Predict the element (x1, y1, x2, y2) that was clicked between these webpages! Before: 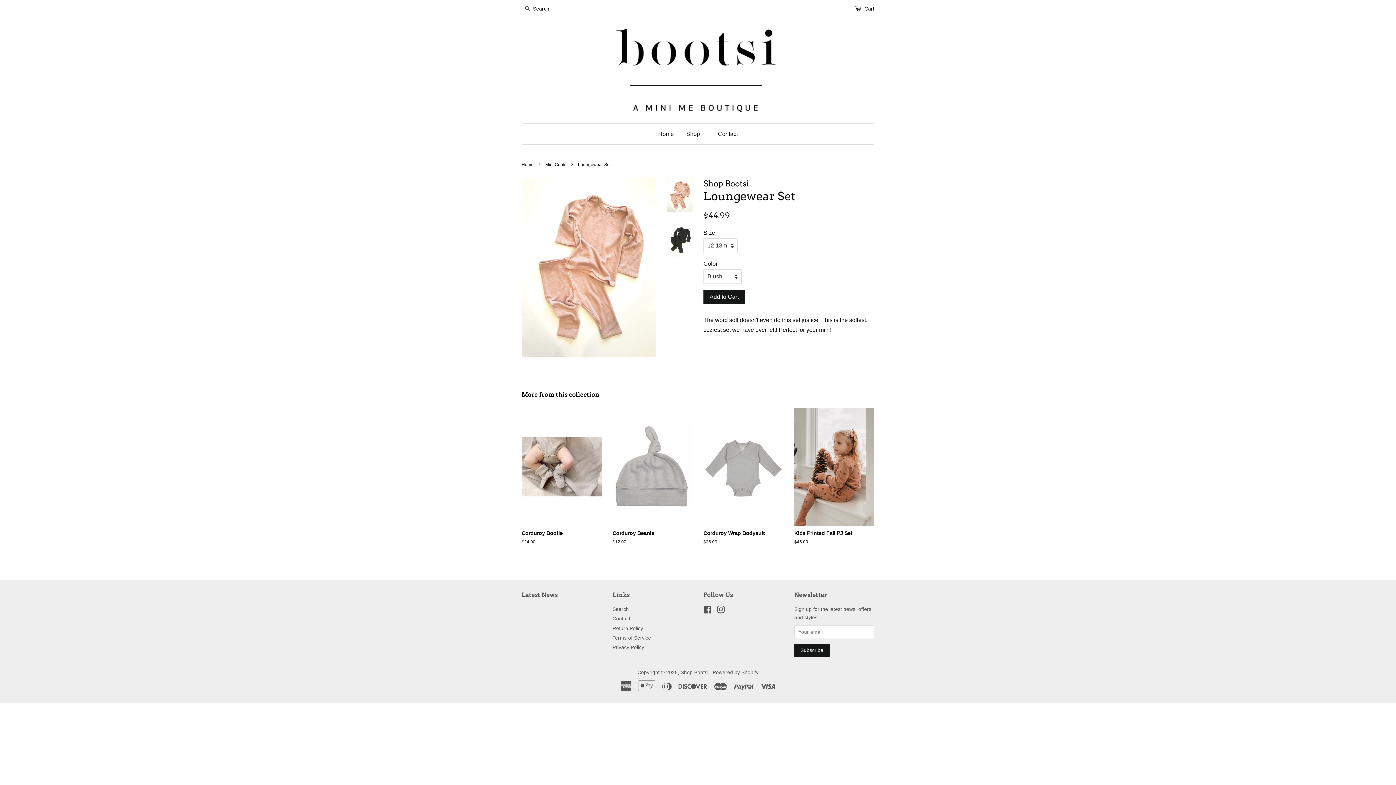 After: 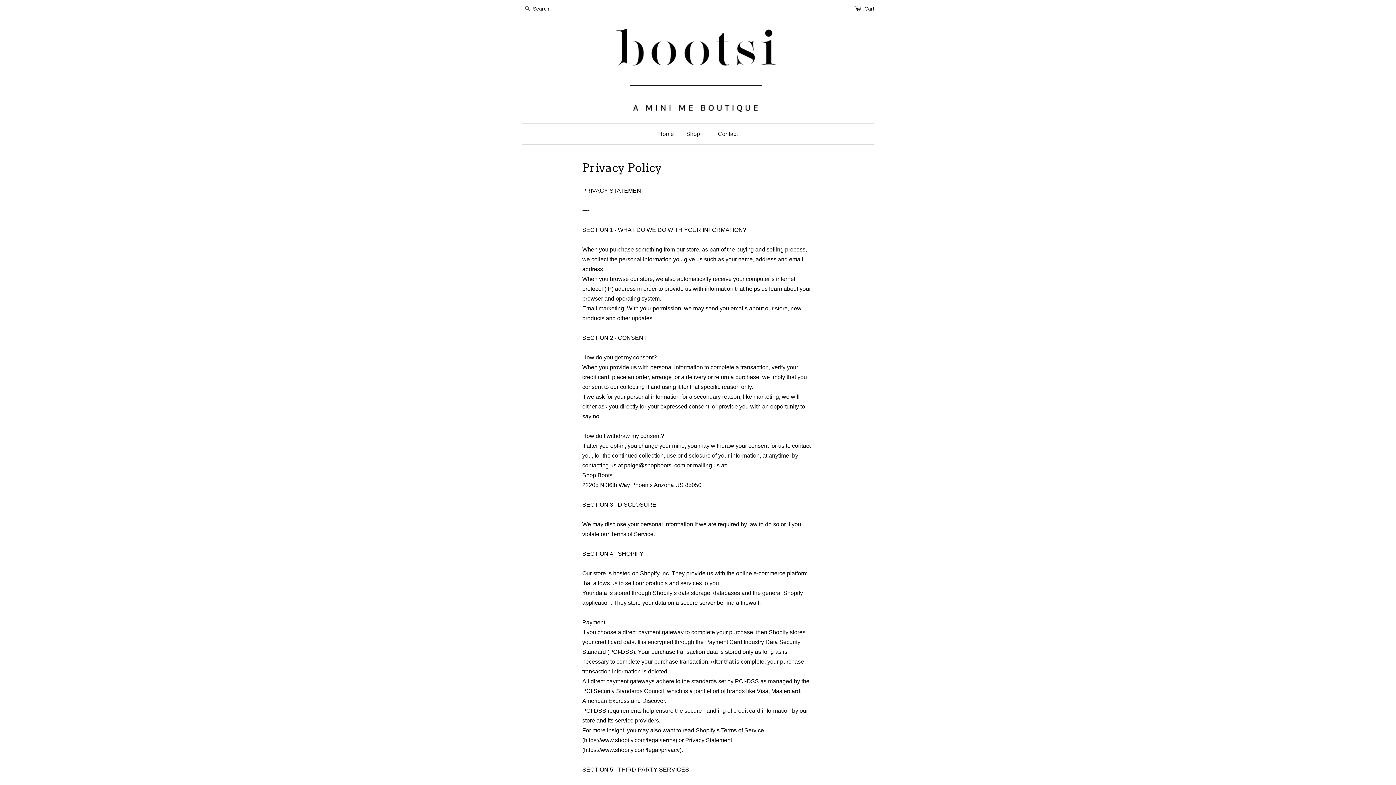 Action: bbox: (612, 645, 644, 650) label: Privacy Policy